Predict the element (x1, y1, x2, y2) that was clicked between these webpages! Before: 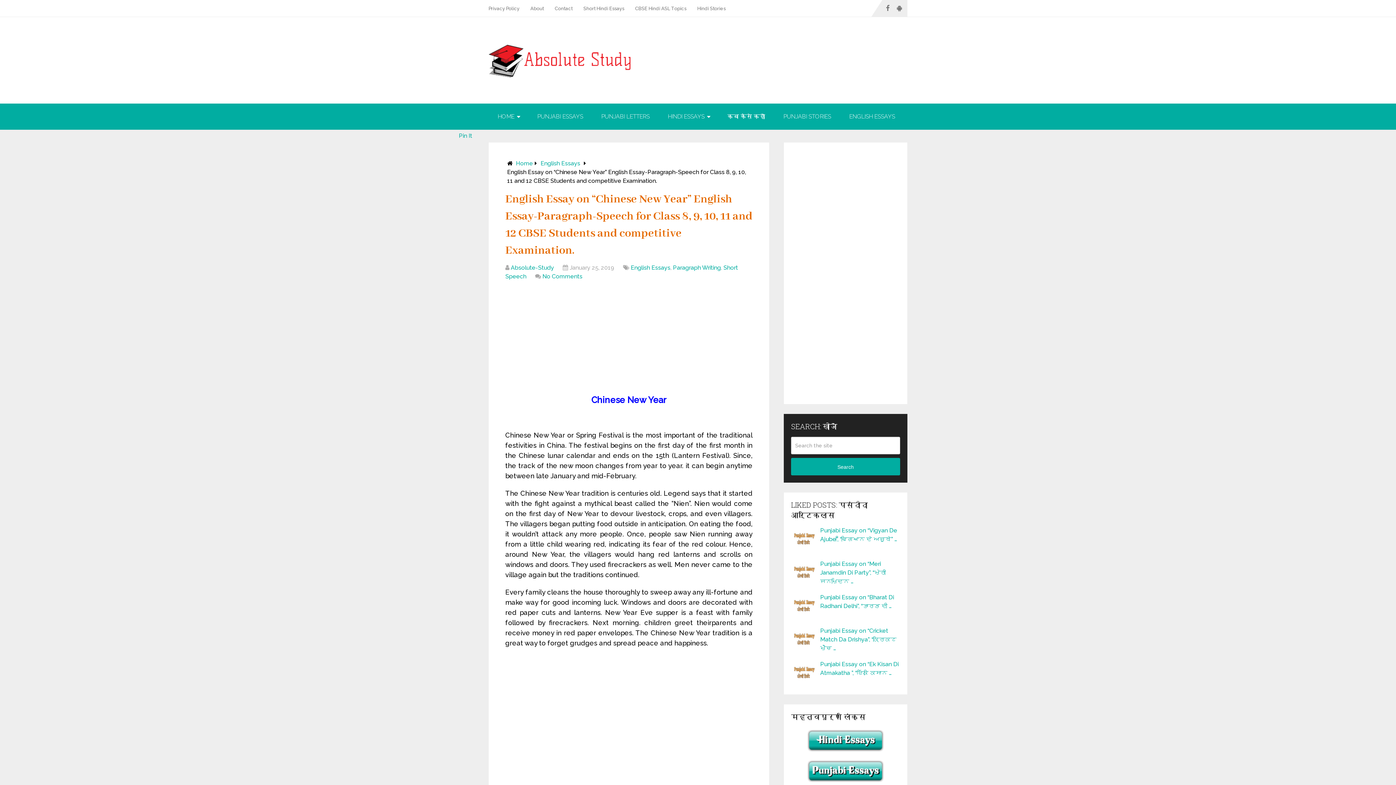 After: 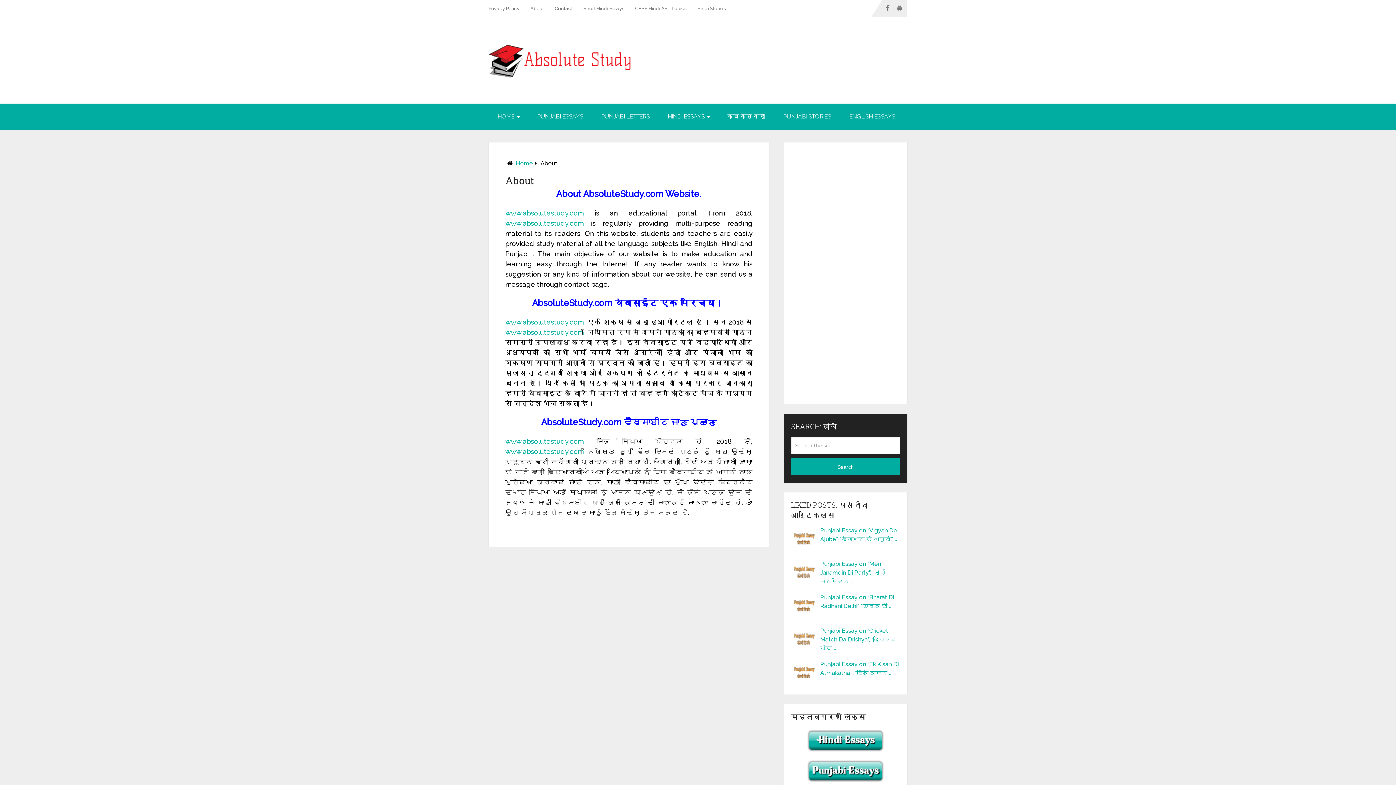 Action: bbox: (525, 0, 549, 16) label: About